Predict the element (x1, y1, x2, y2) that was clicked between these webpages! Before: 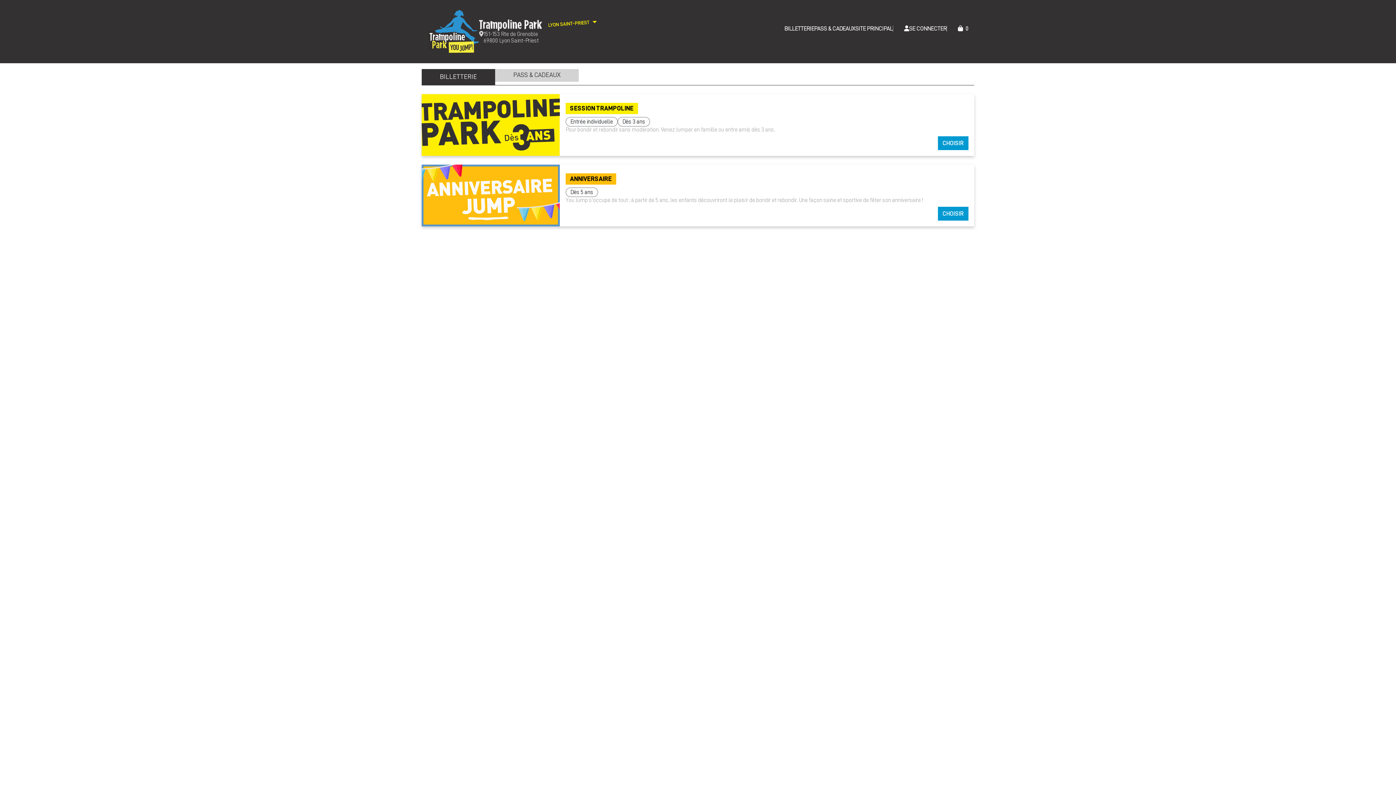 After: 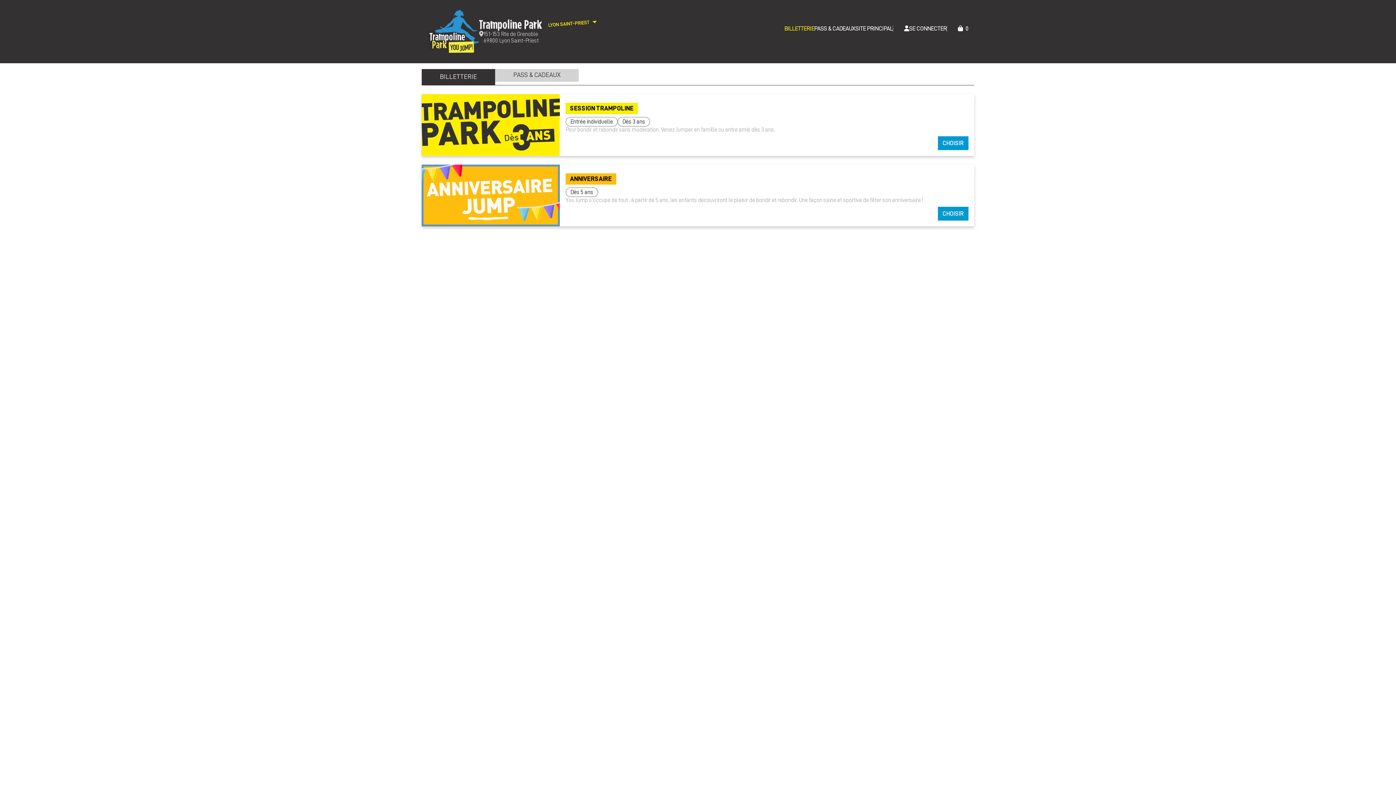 Action: label: BILLETTERIE bbox: (421, 5, 499, 22)